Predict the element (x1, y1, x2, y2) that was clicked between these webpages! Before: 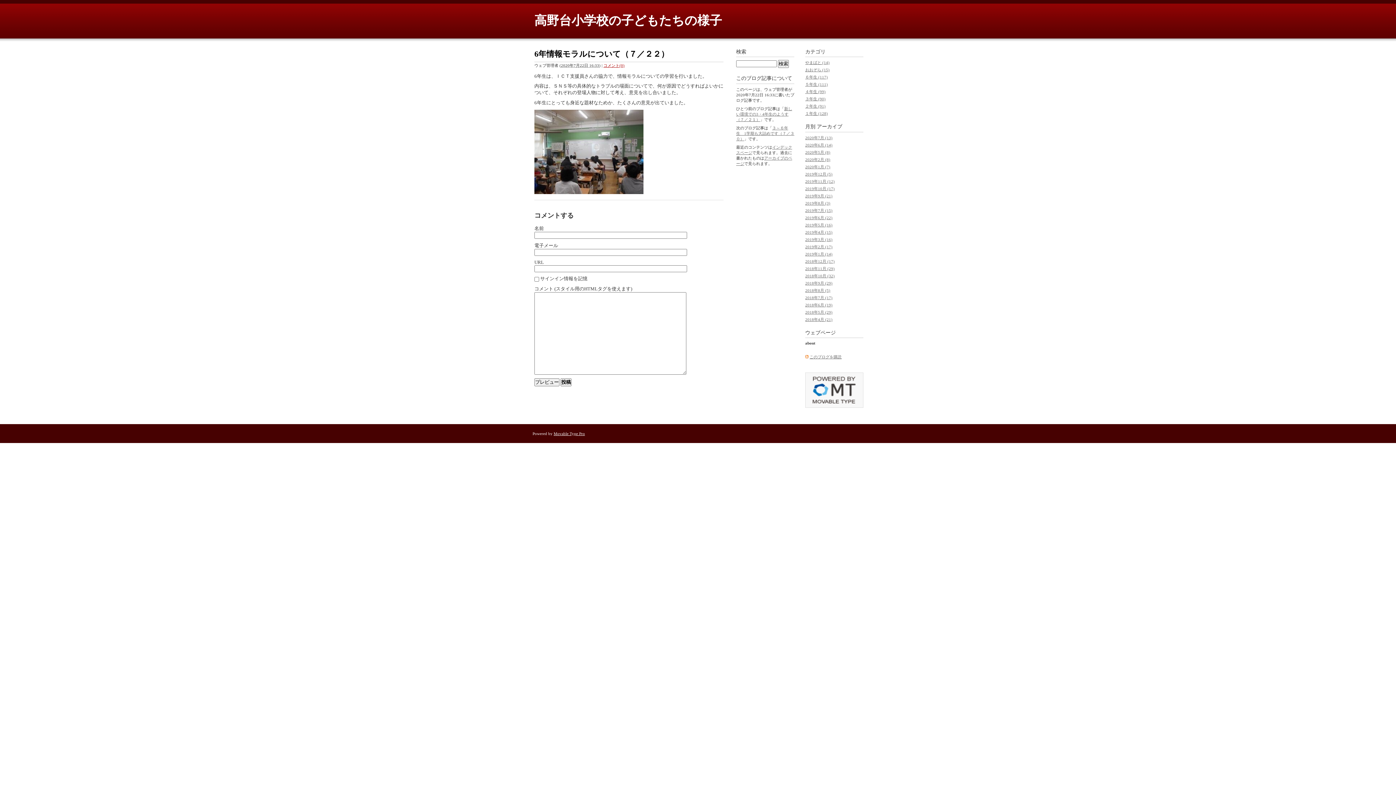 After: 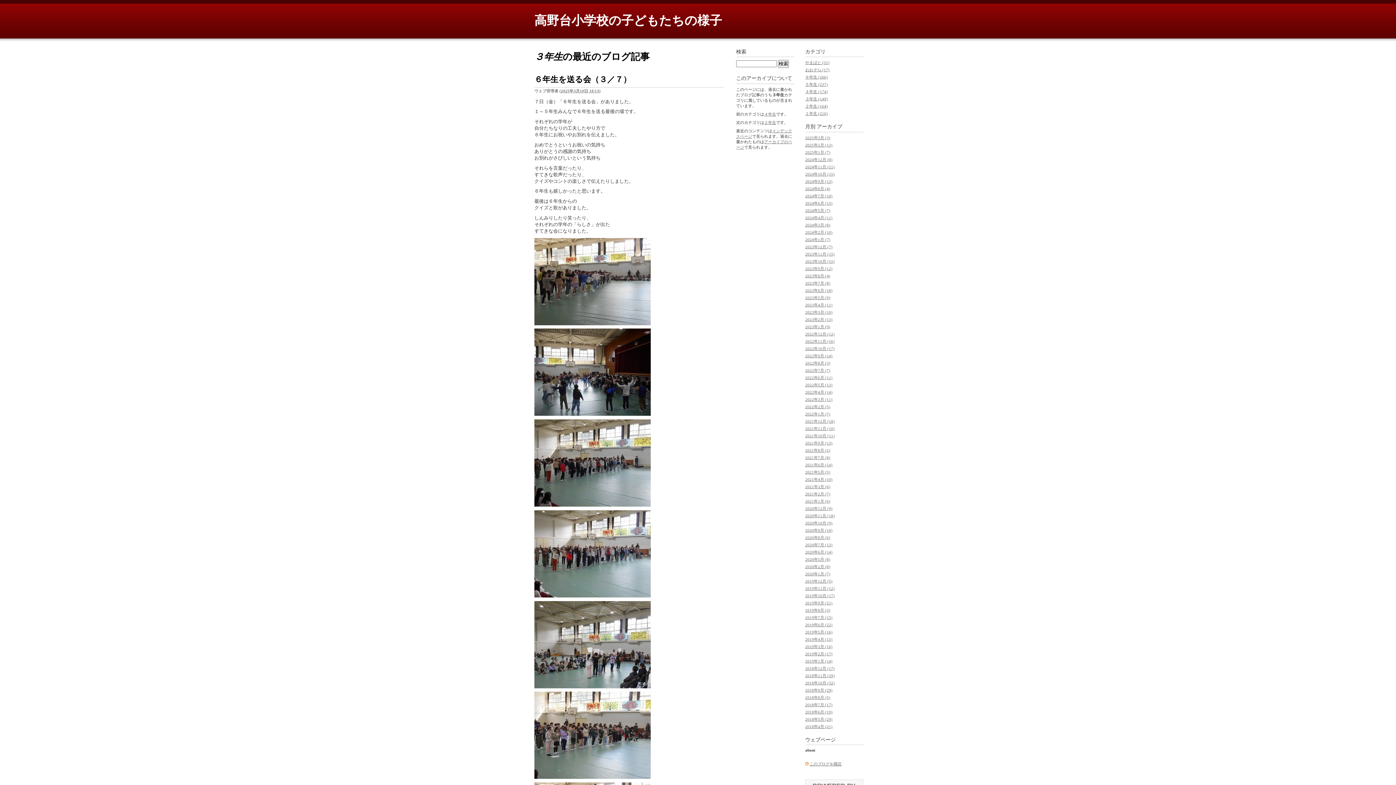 Action: label: ３年生 (90) bbox: (805, 96, 825, 101)